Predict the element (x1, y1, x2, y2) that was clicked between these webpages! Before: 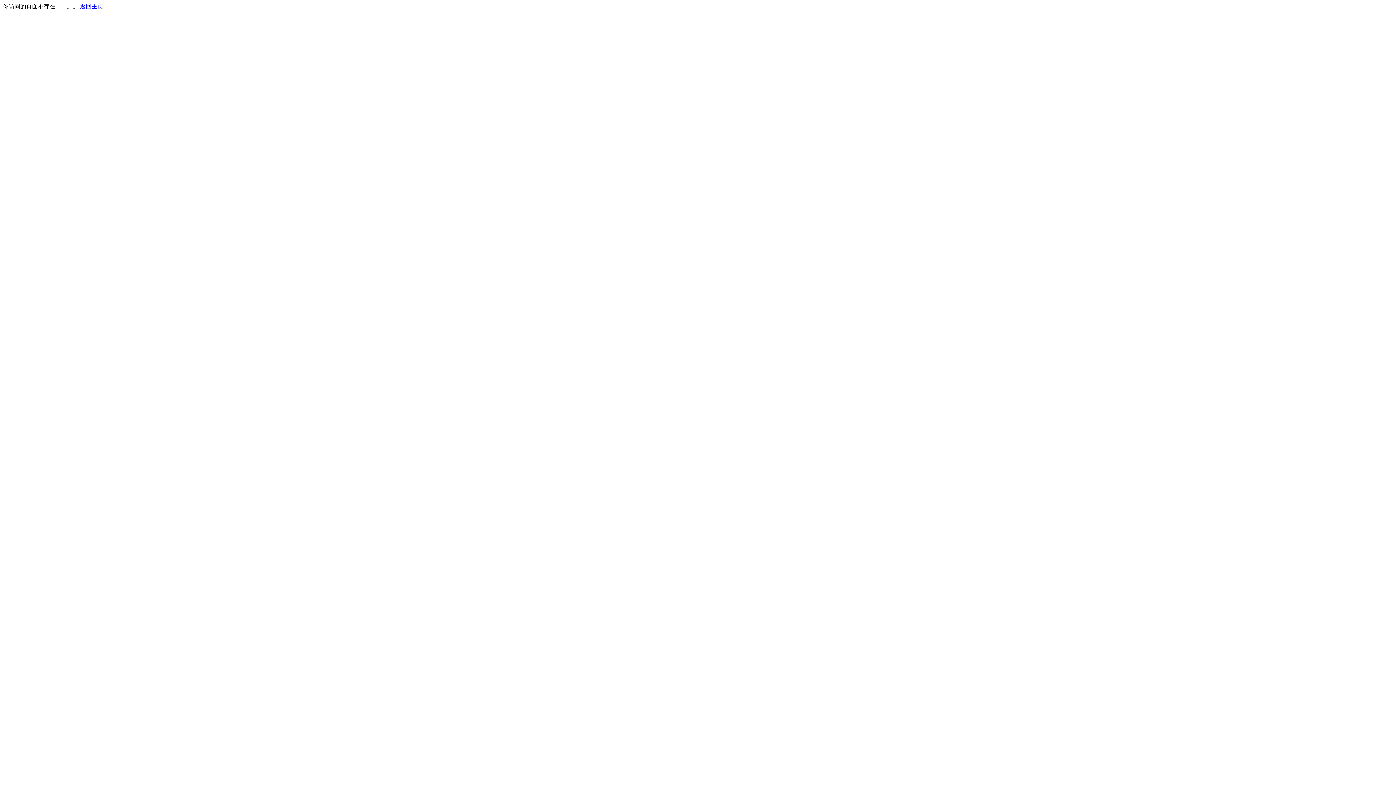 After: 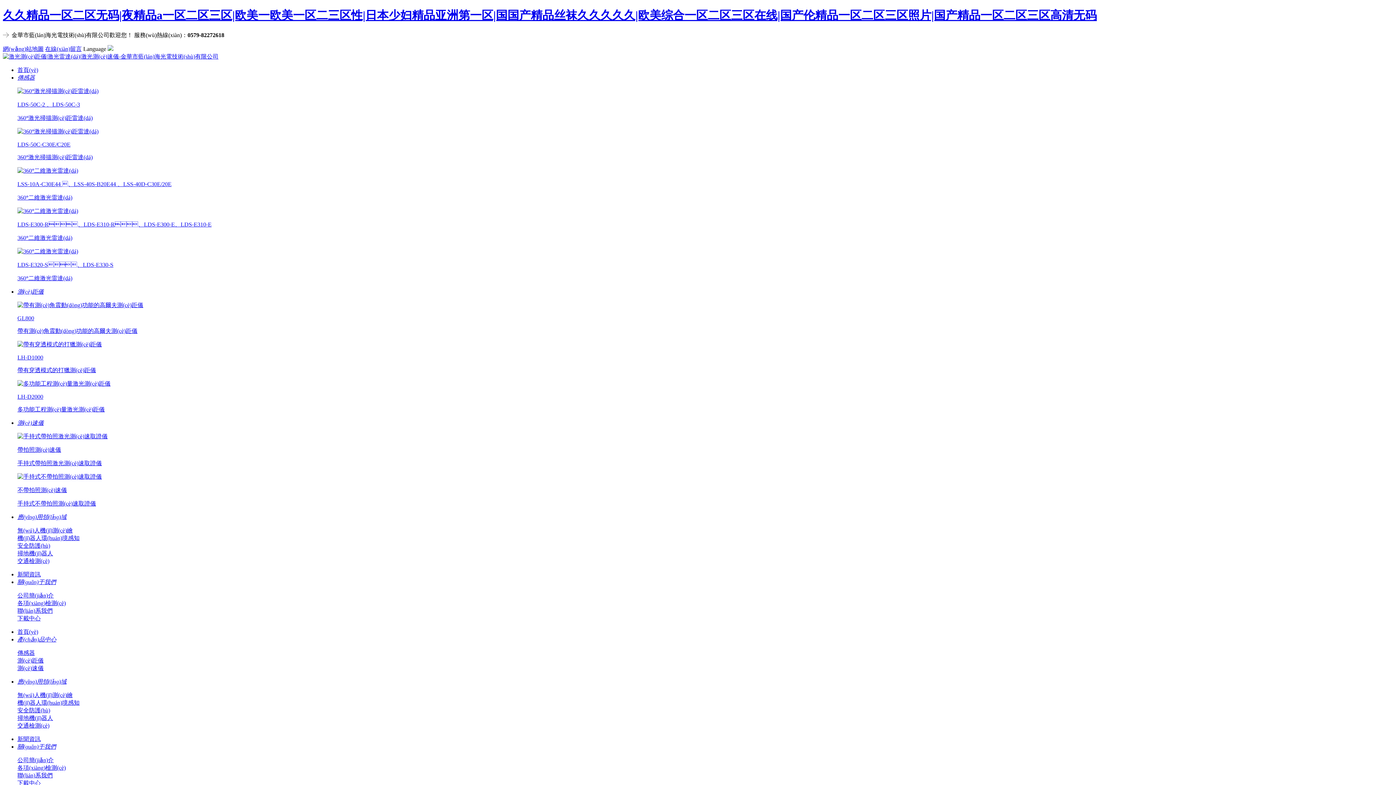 Action: label: 返回主页 bbox: (80, 3, 103, 9)